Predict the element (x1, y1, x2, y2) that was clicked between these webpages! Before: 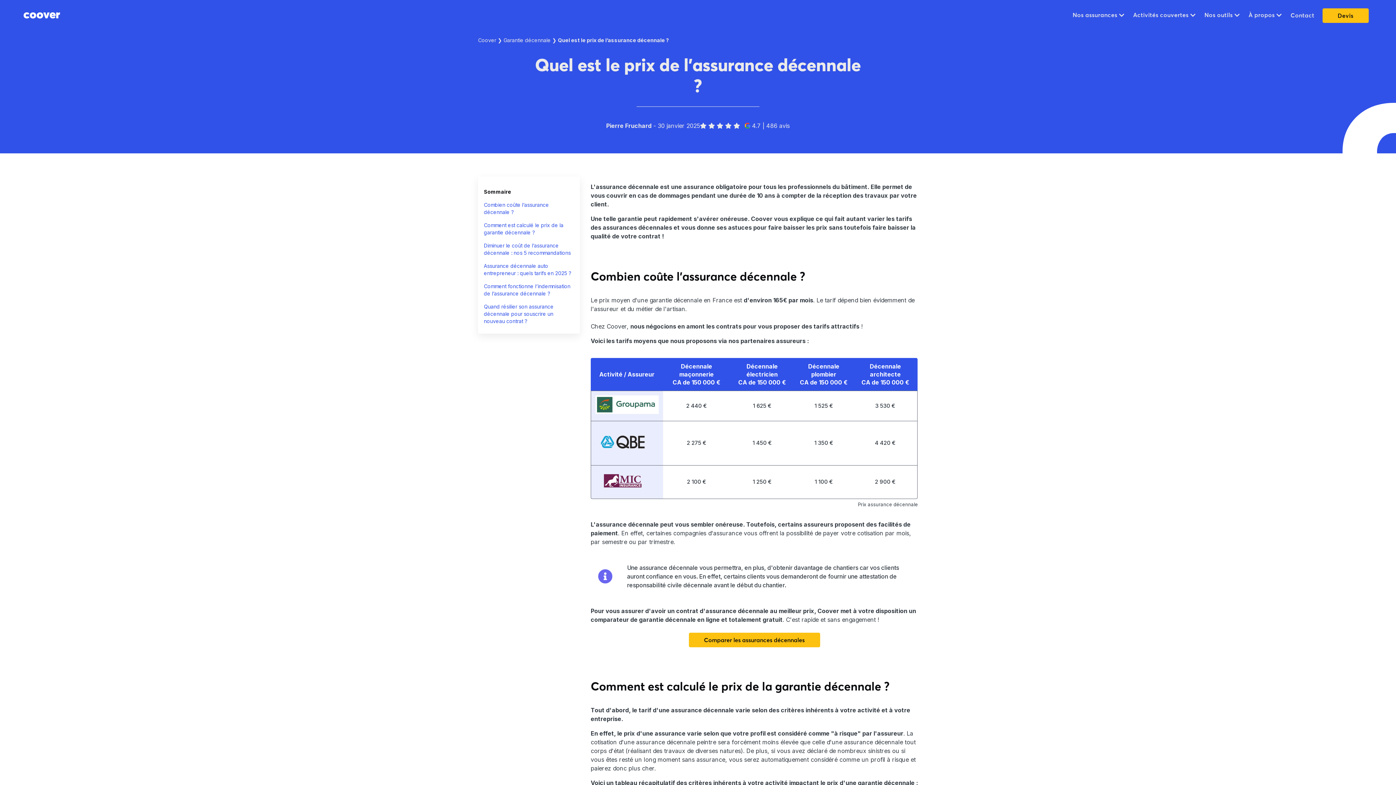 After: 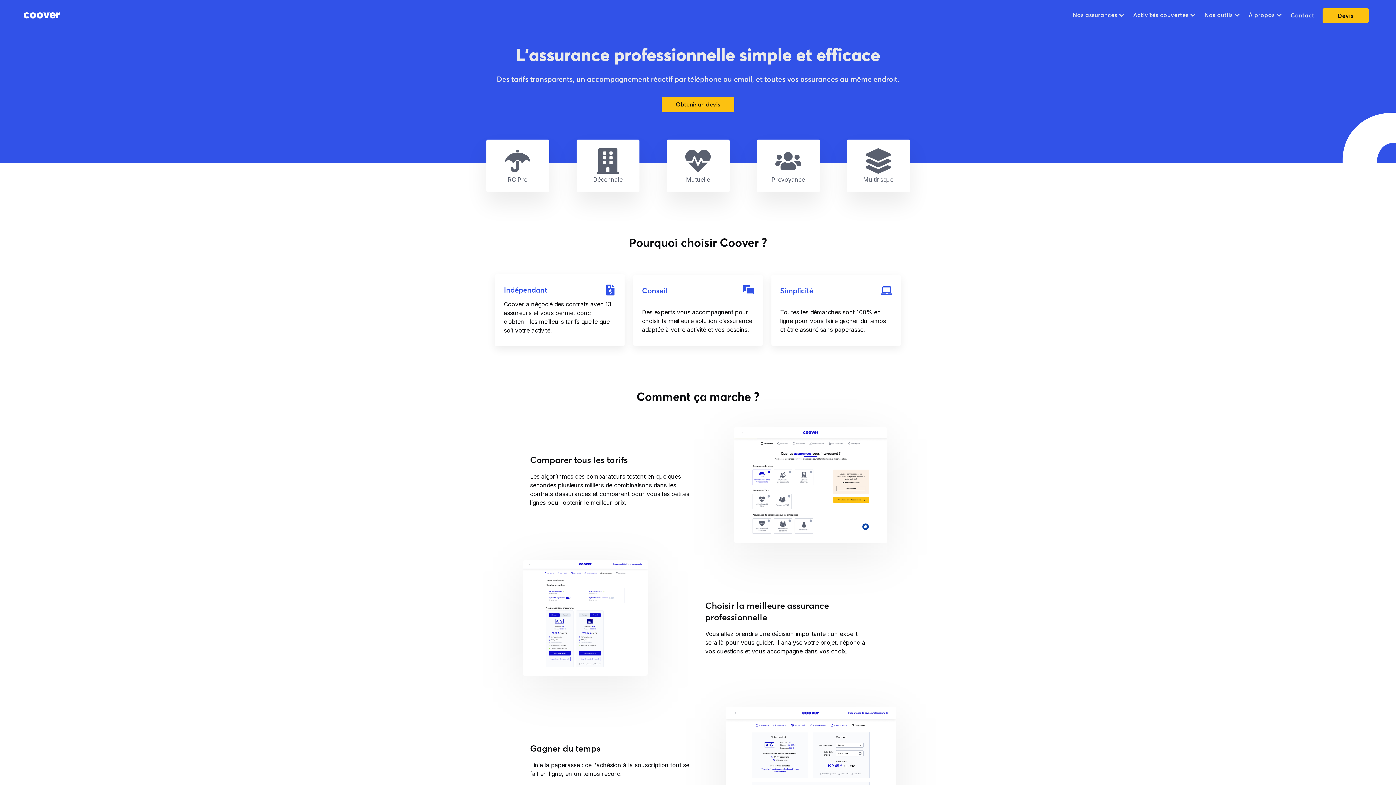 Action: bbox: (23, 12, 60, 18)